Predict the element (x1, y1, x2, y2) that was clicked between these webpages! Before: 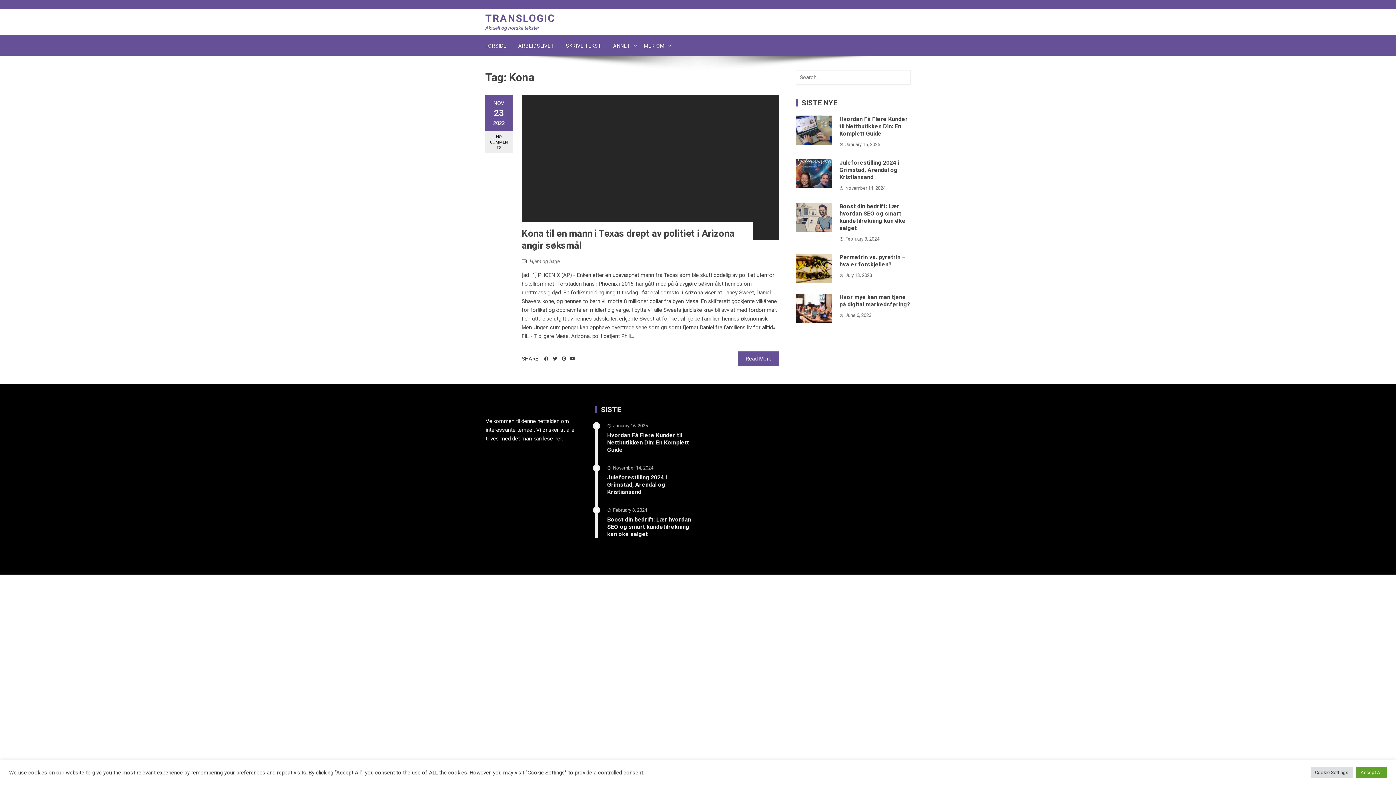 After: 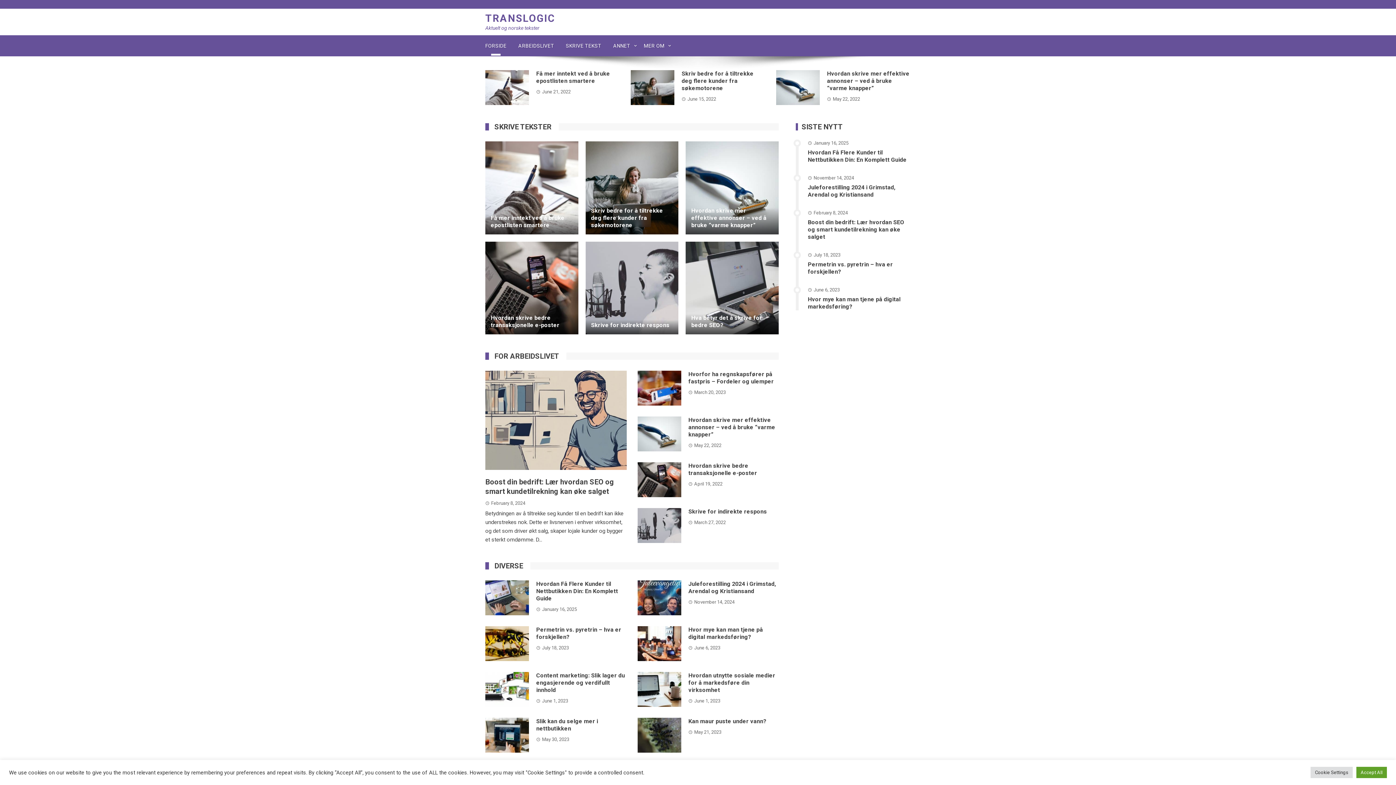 Action: bbox: (485, 12, 555, 24) label: TRANSLOGIC